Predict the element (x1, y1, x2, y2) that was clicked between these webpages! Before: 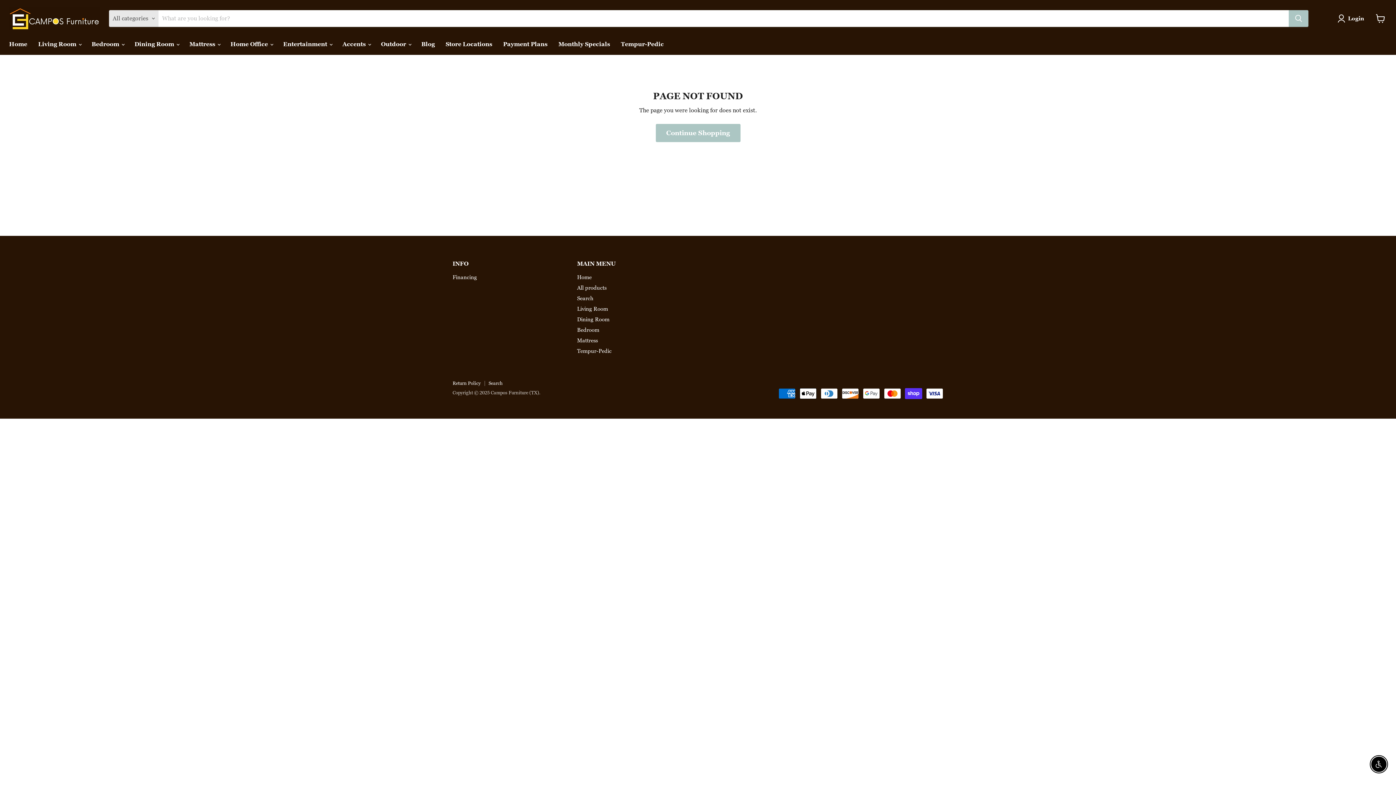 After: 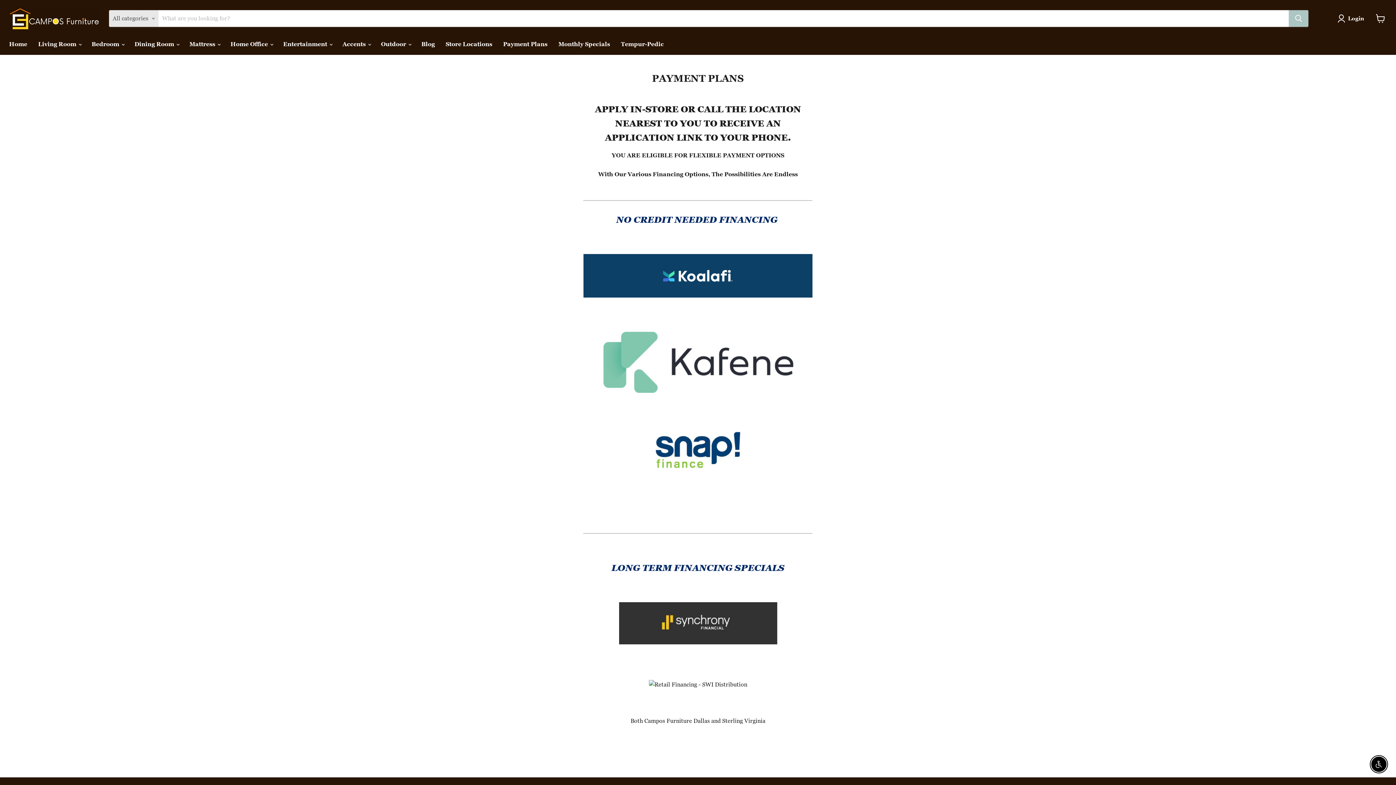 Action: bbox: (452, 273, 477, 281) label: Financing